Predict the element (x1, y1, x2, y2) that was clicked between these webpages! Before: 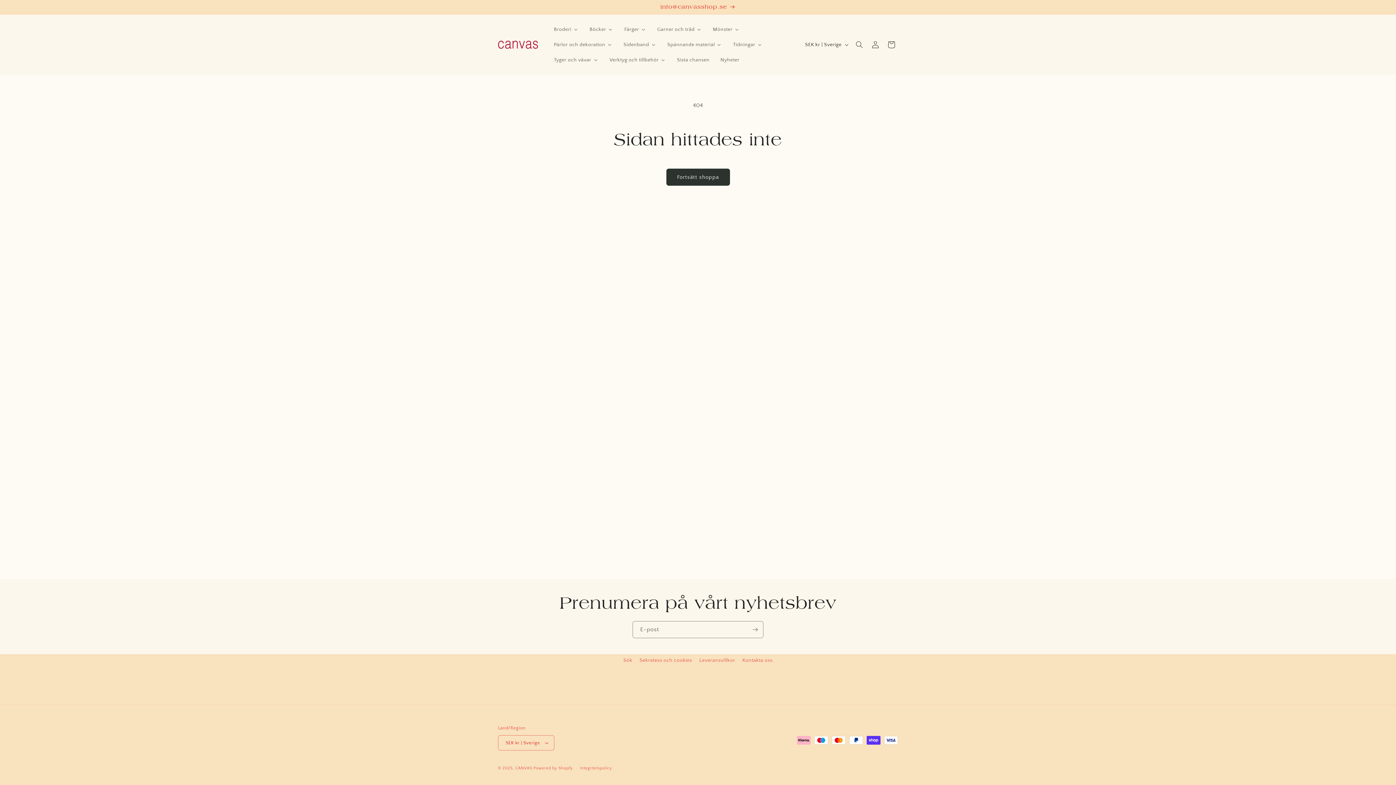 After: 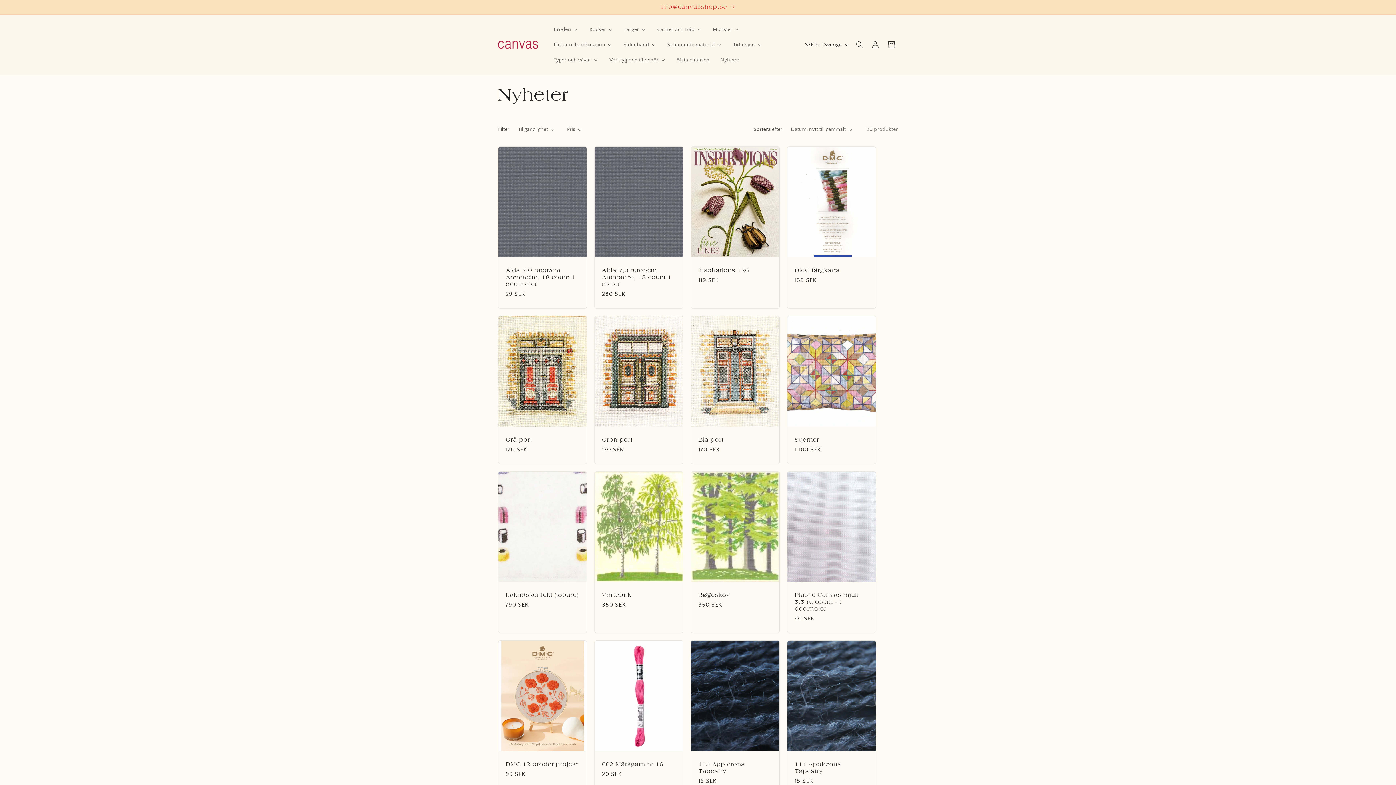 Action: bbox: (714, 52, 744, 67) label: Nyheter